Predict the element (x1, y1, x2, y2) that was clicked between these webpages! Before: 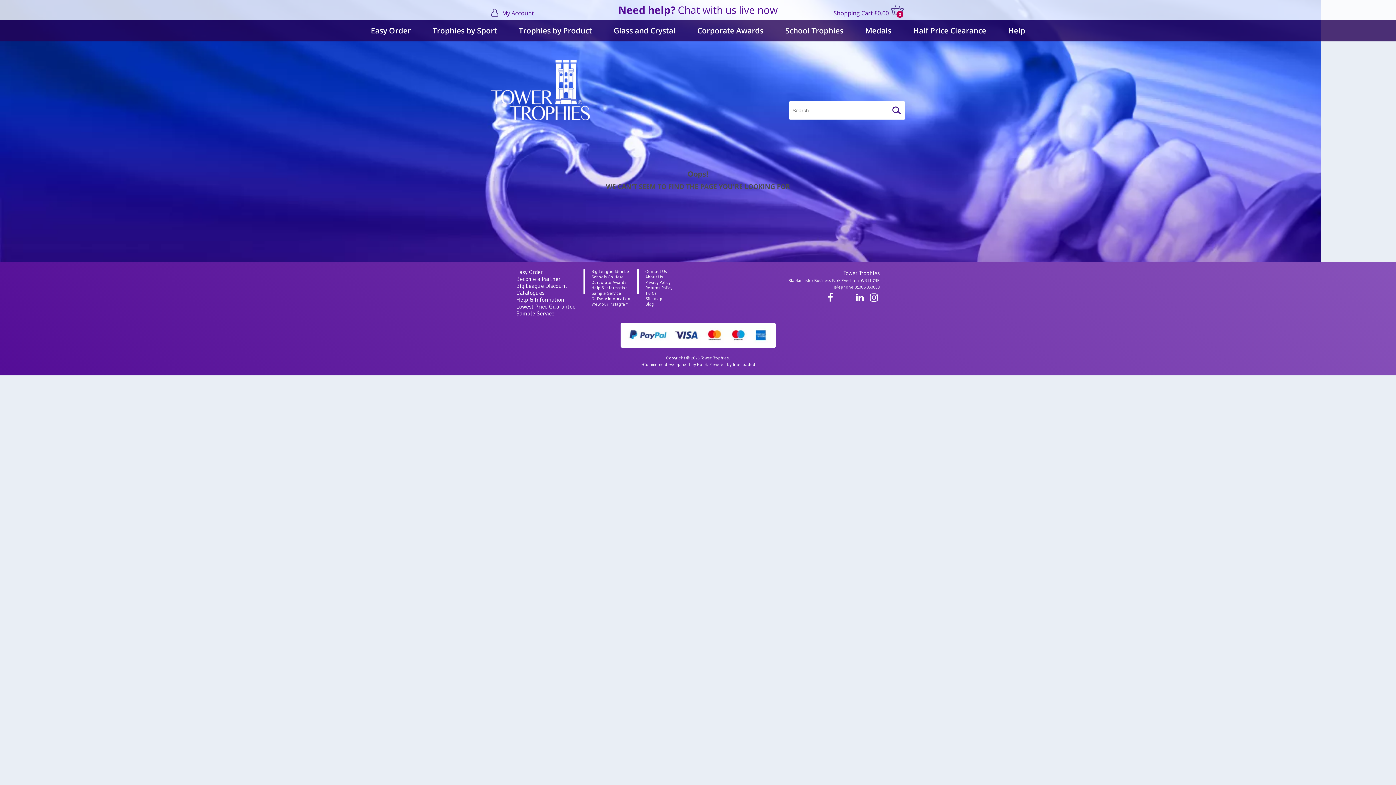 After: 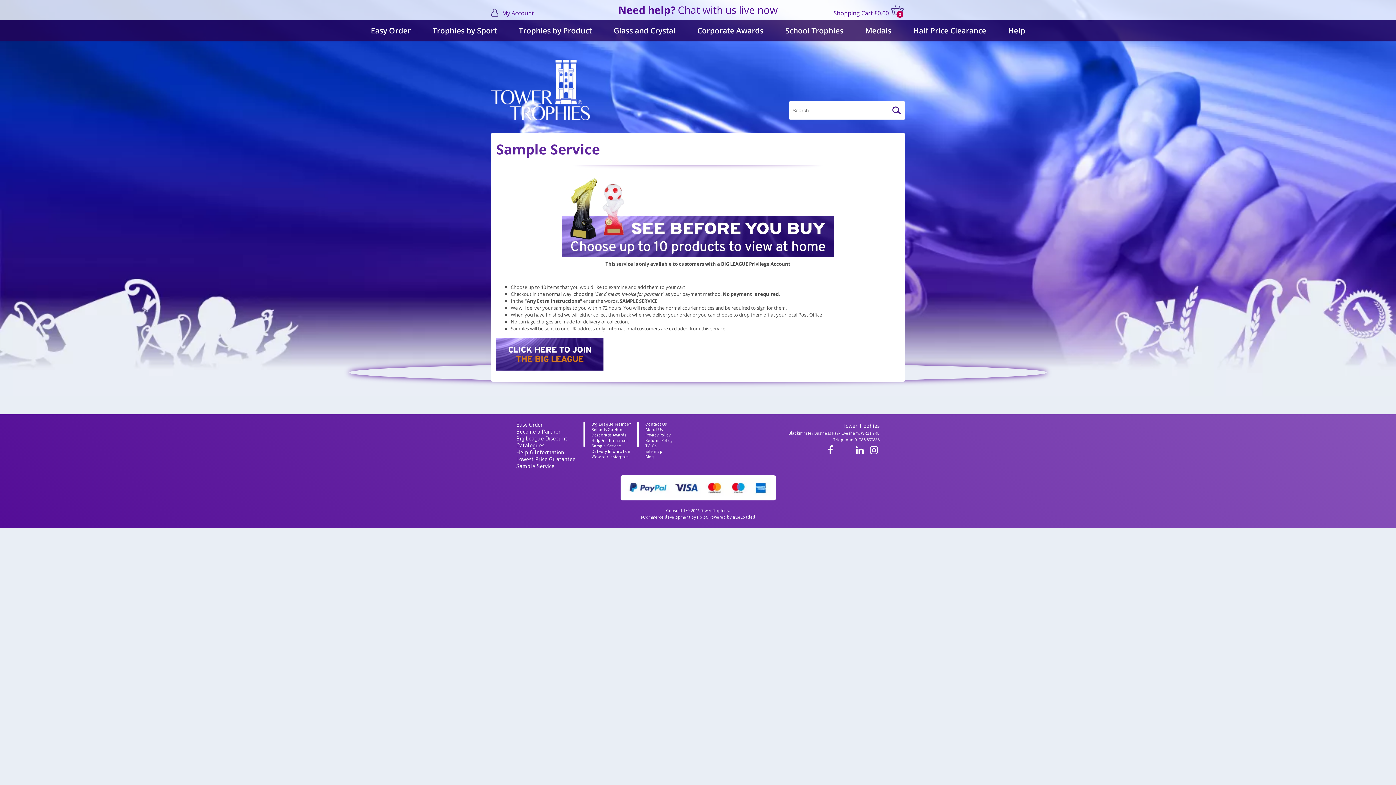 Action: bbox: (591, 290, 621, 296) label: Sample Service